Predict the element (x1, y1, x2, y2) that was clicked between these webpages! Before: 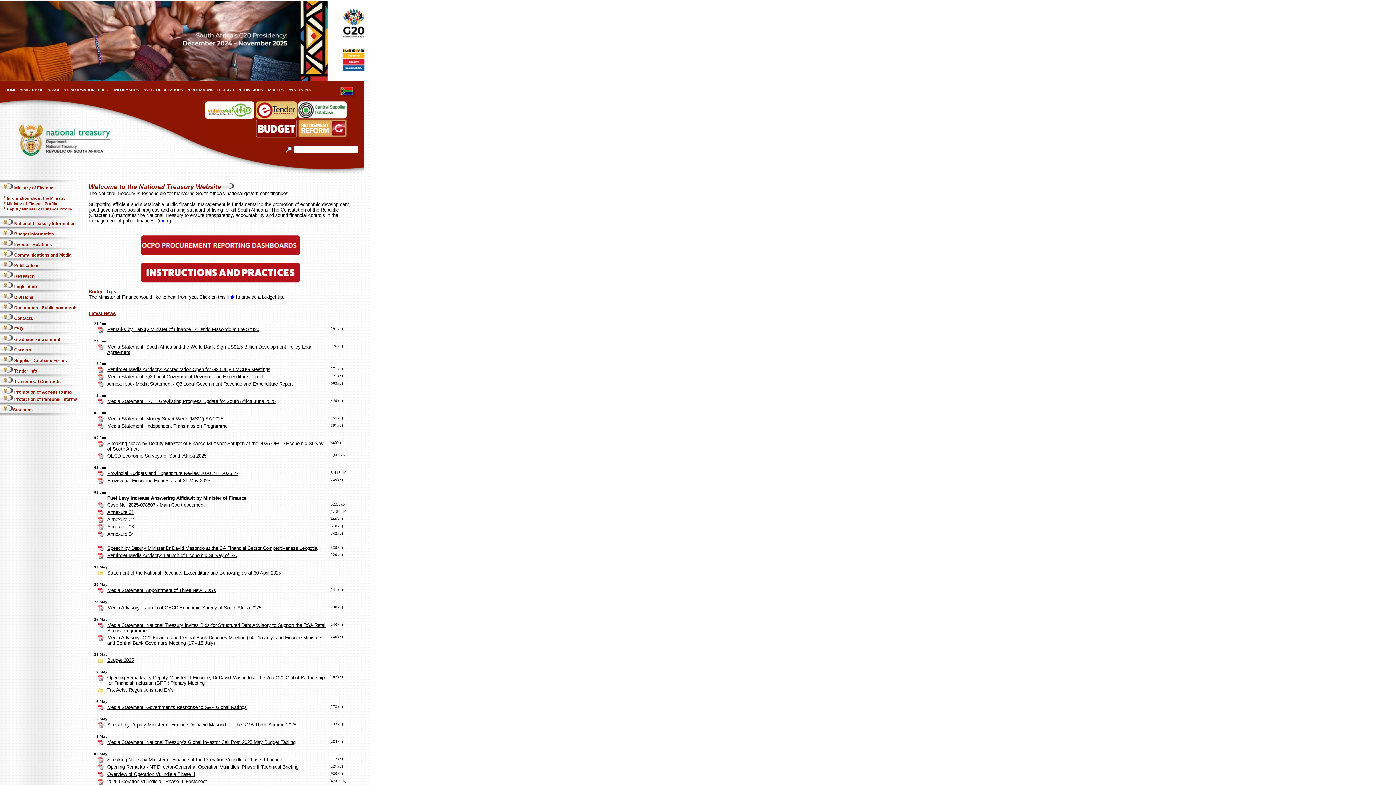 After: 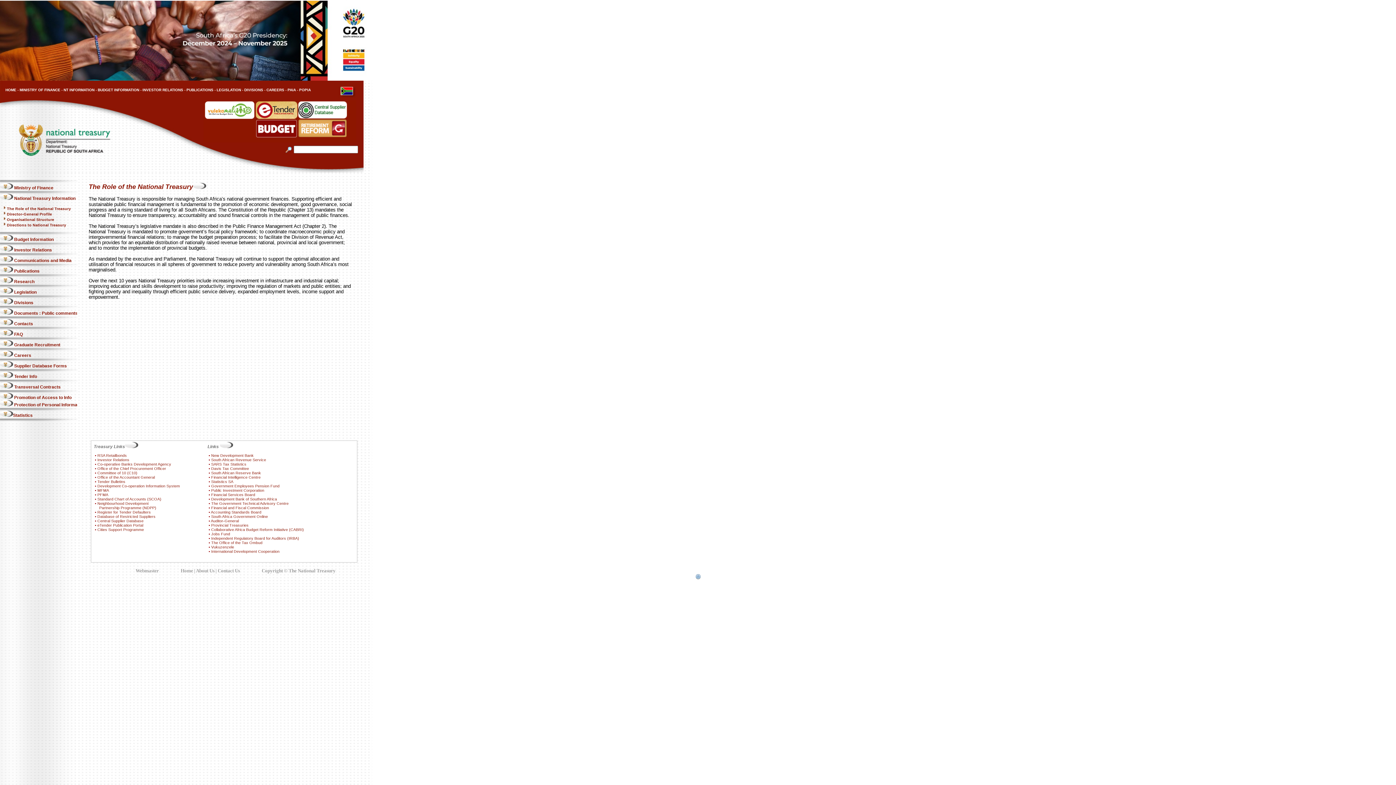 Action: bbox: (158, 218, 169, 223) label: more